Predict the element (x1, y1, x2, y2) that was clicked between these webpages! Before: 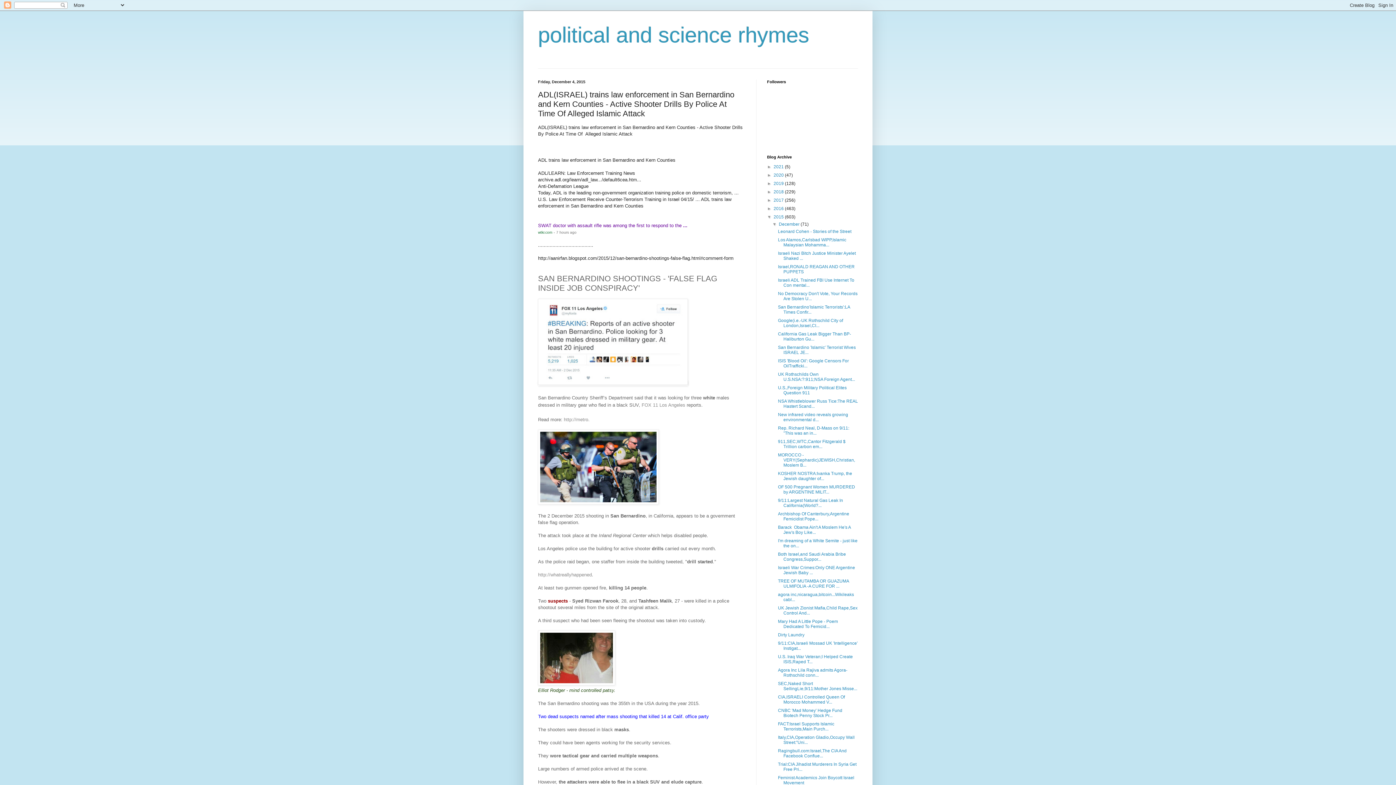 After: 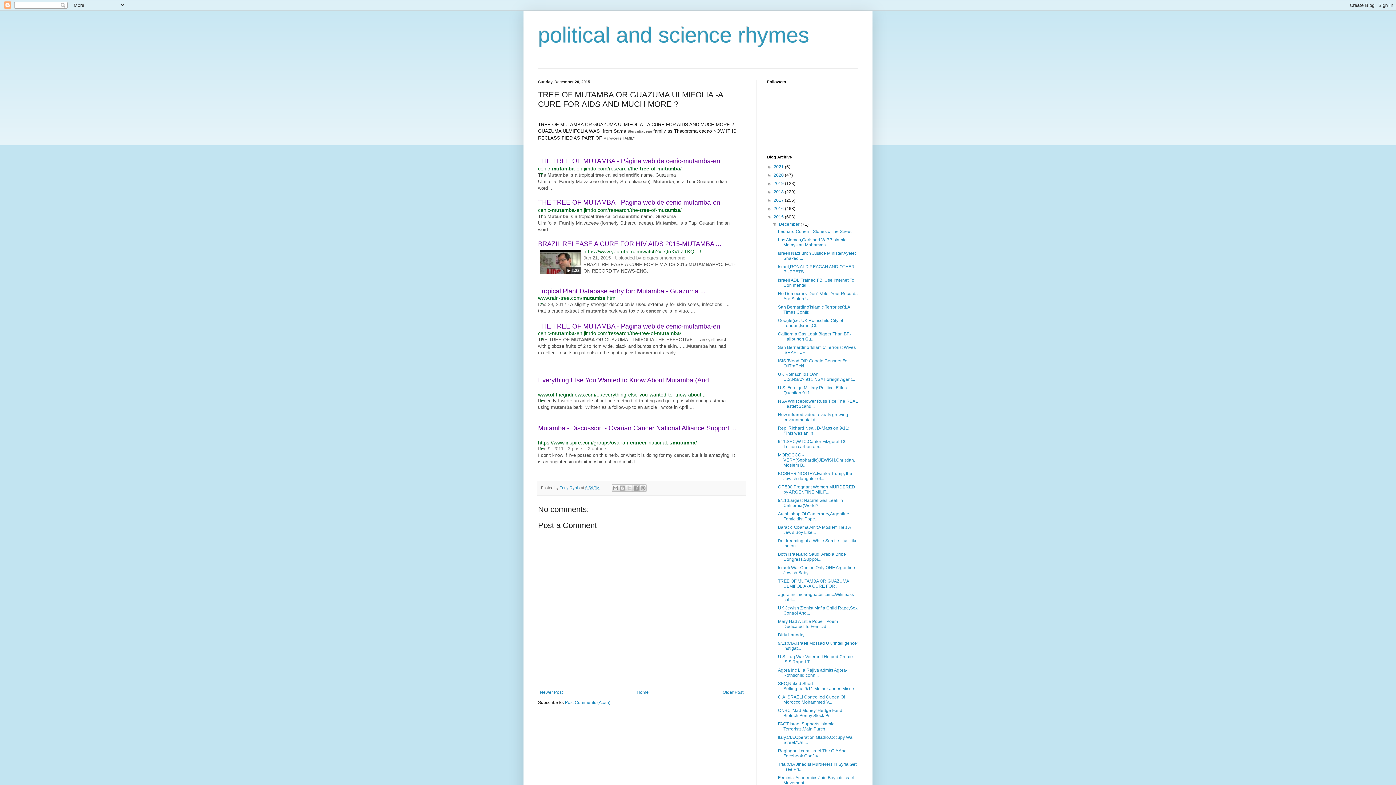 Action: label: TREE OF MUTAMBA OR GUAZUMA ULMIFOLIA -A CURE FOR ... bbox: (778, 578, 849, 589)